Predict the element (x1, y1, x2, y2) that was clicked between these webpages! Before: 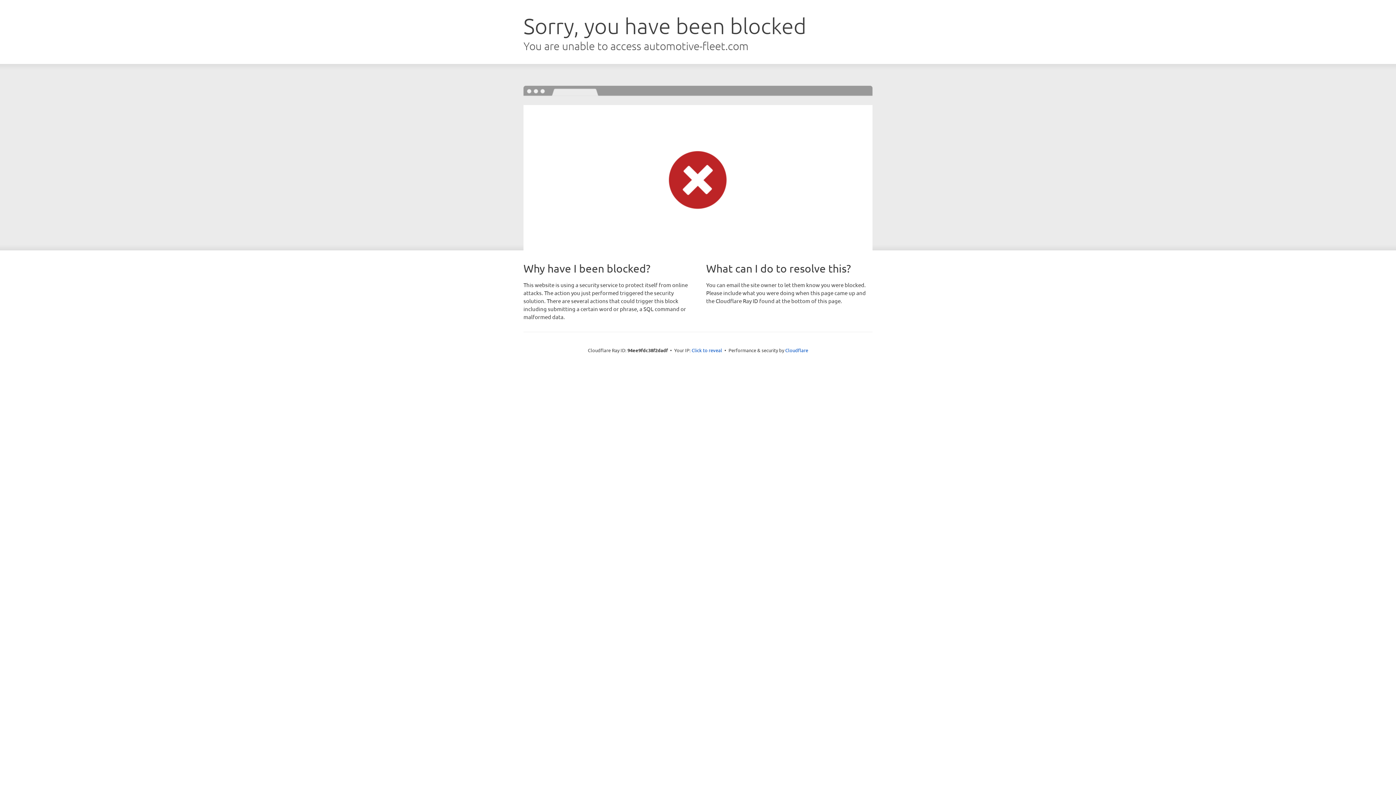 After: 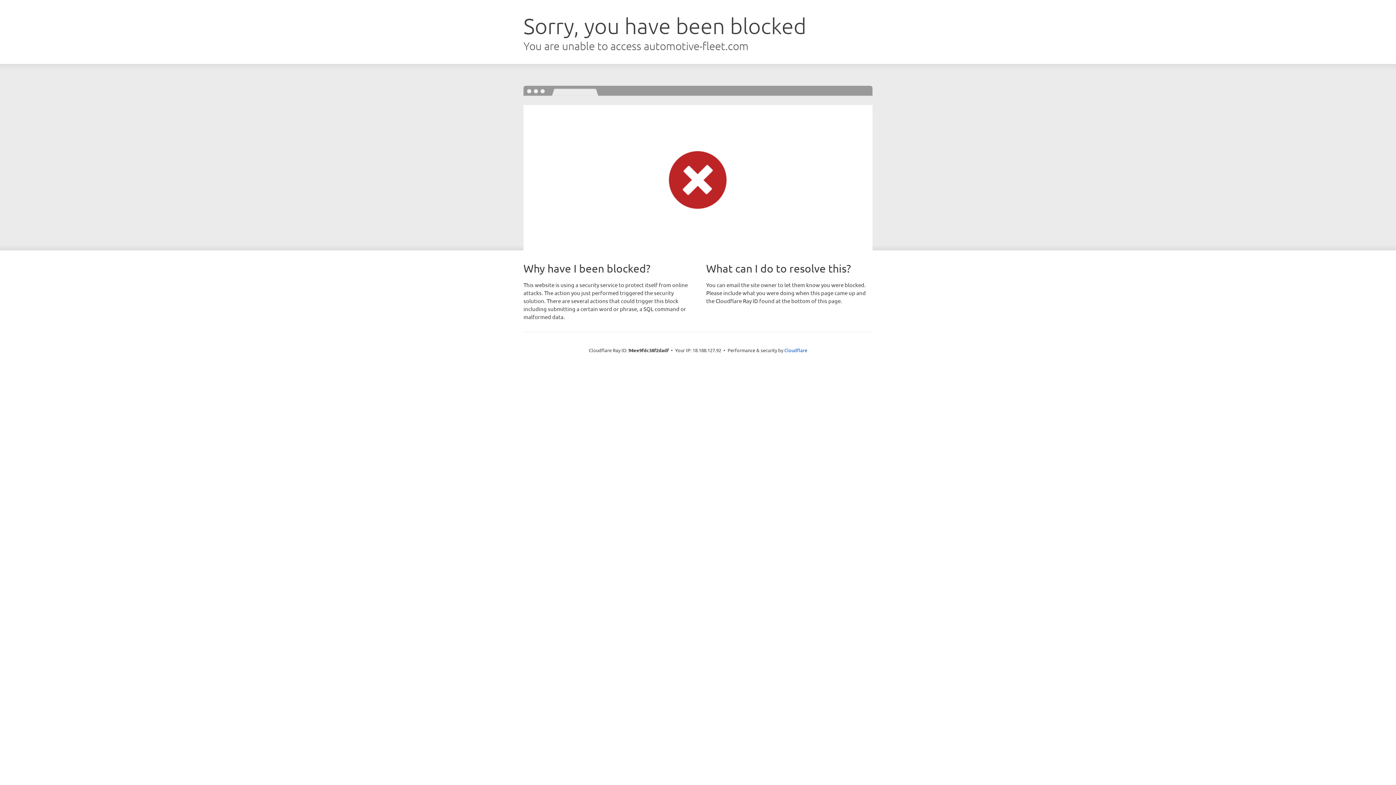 Action: label: Click to reveal bbox: (691, 346, 722, 353)